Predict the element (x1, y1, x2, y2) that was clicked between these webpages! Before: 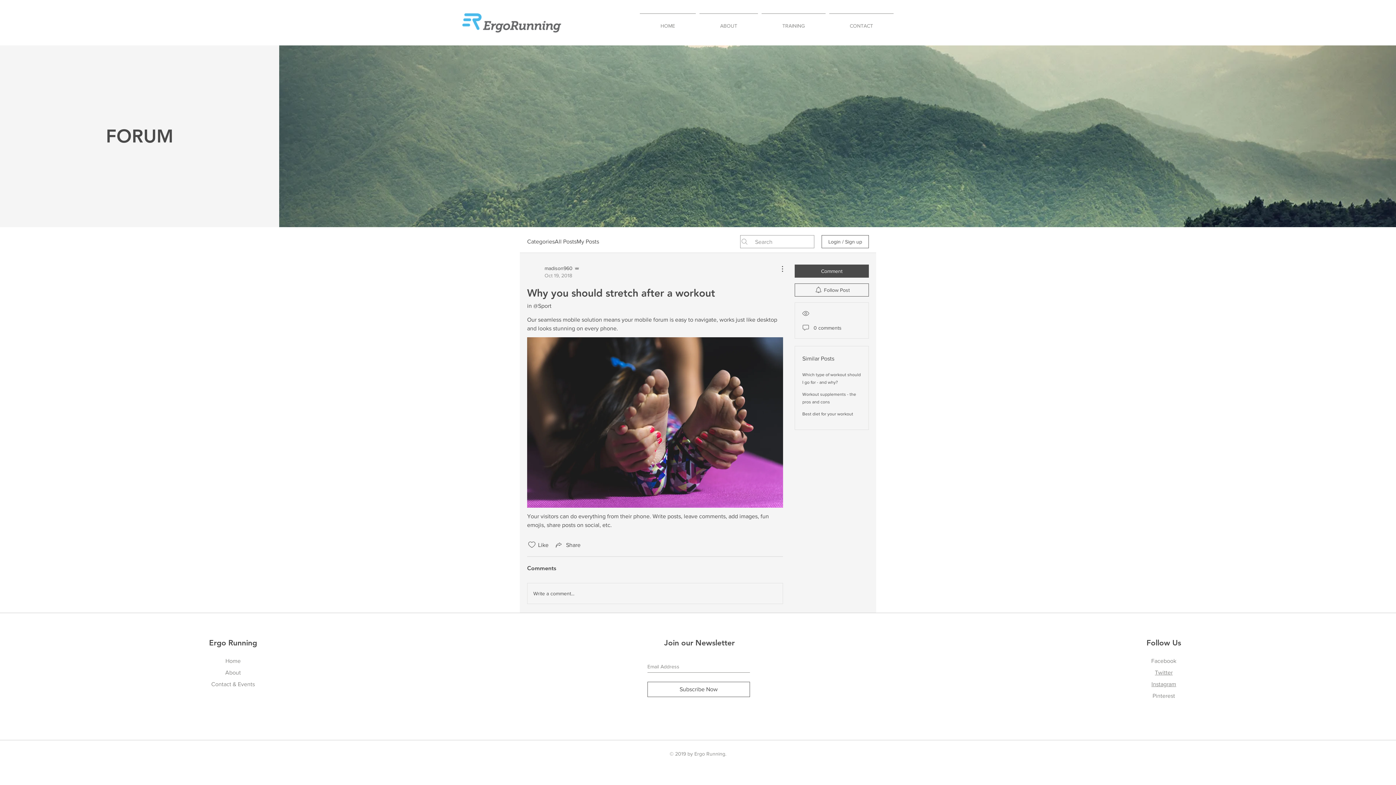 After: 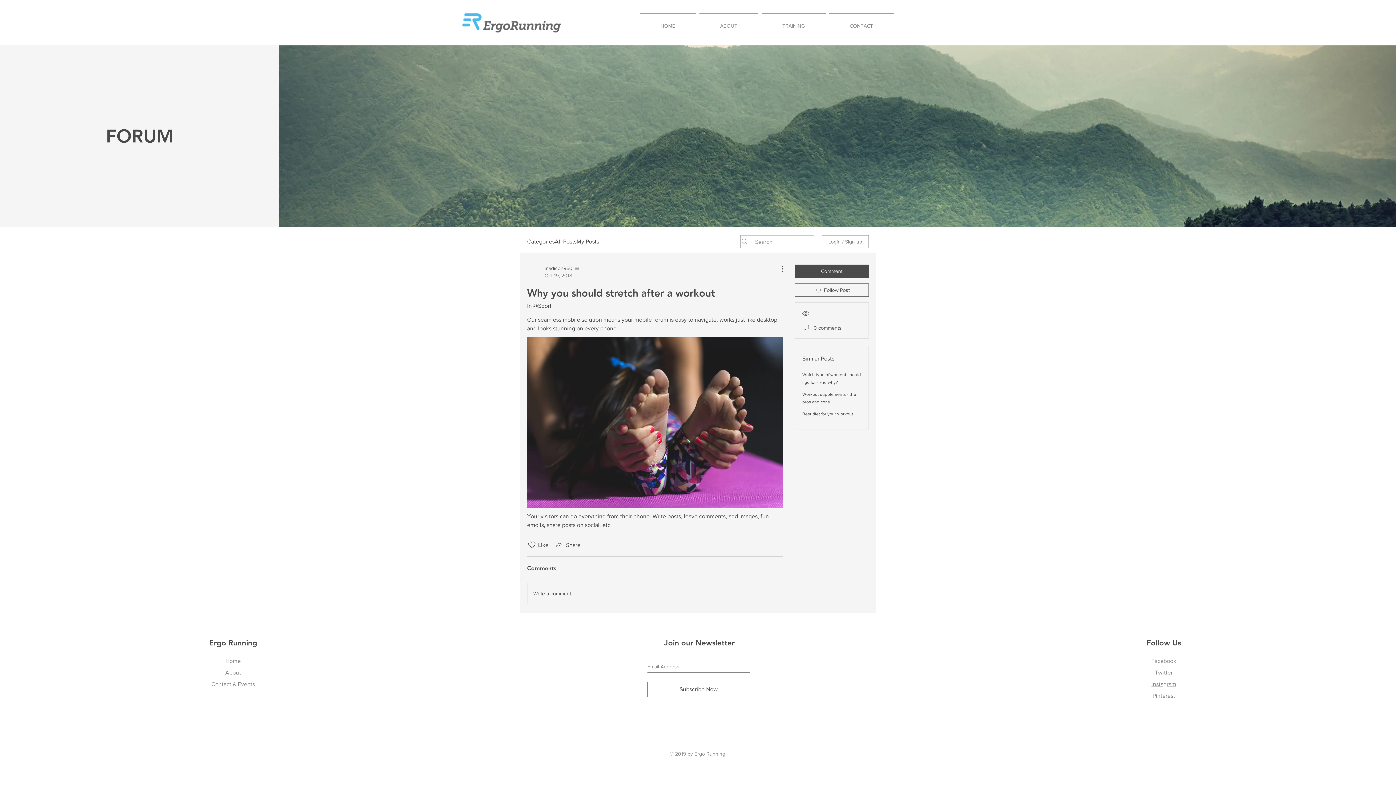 Action: bbox: (821, 235, 869, 248) label: Login / Sign up